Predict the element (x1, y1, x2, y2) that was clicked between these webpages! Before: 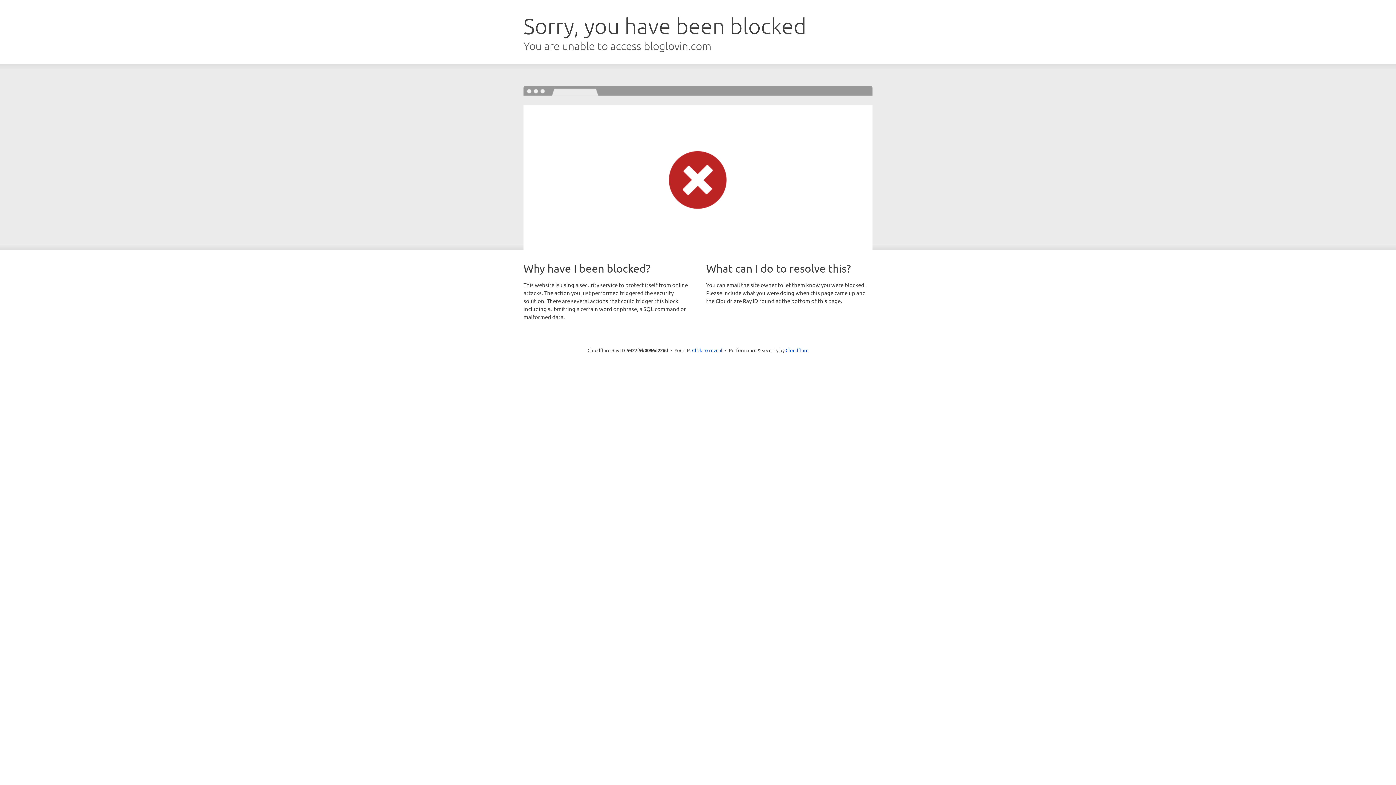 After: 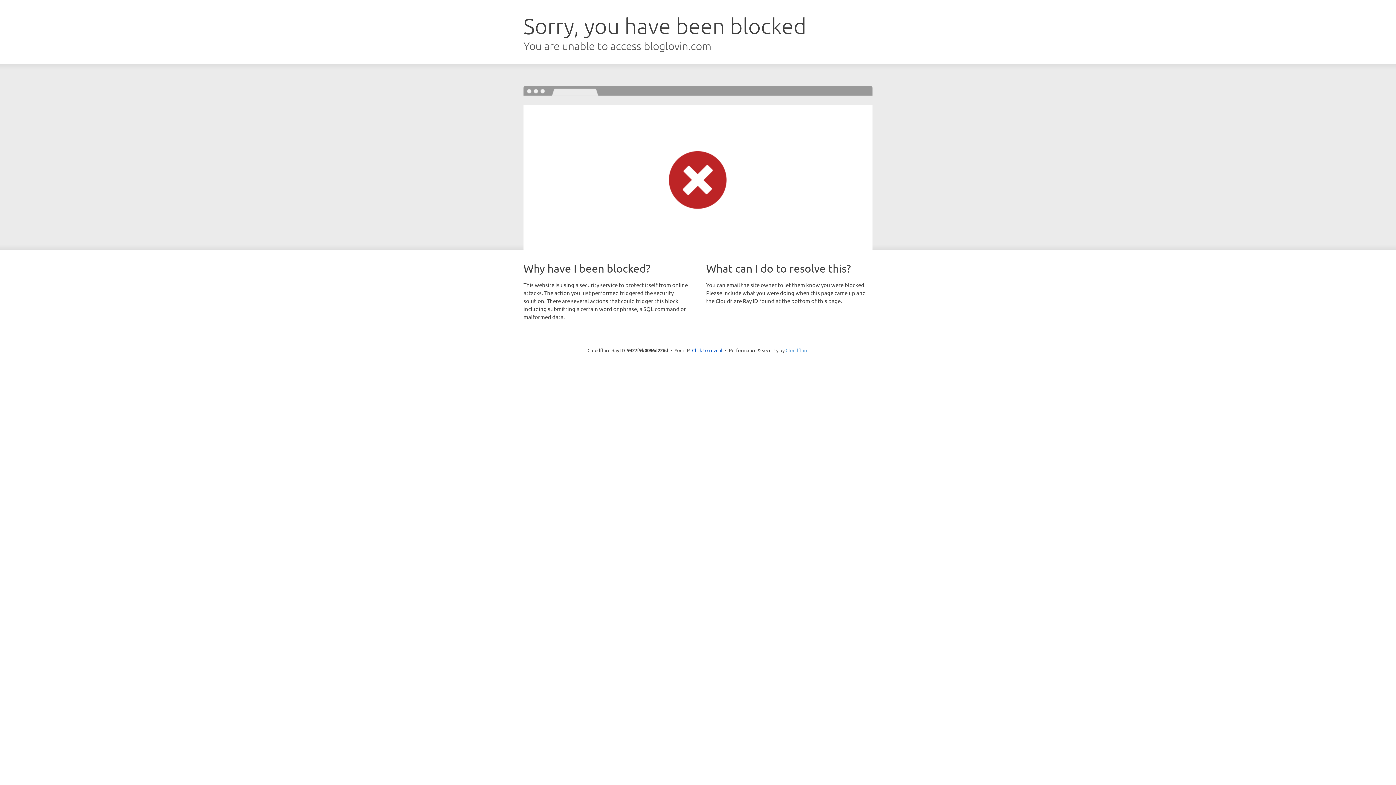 Action: label: Cloudflare bbox: (785, 347, 808, 353)